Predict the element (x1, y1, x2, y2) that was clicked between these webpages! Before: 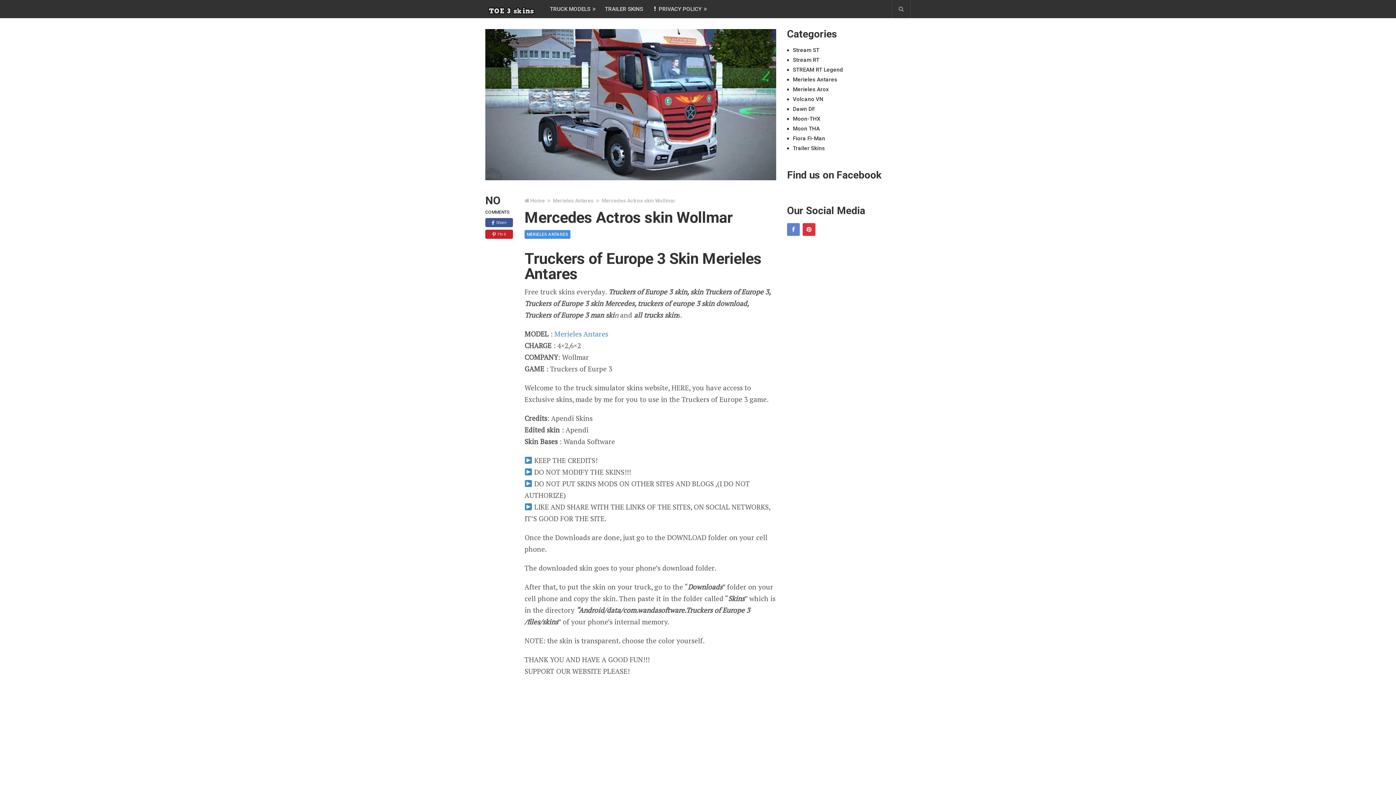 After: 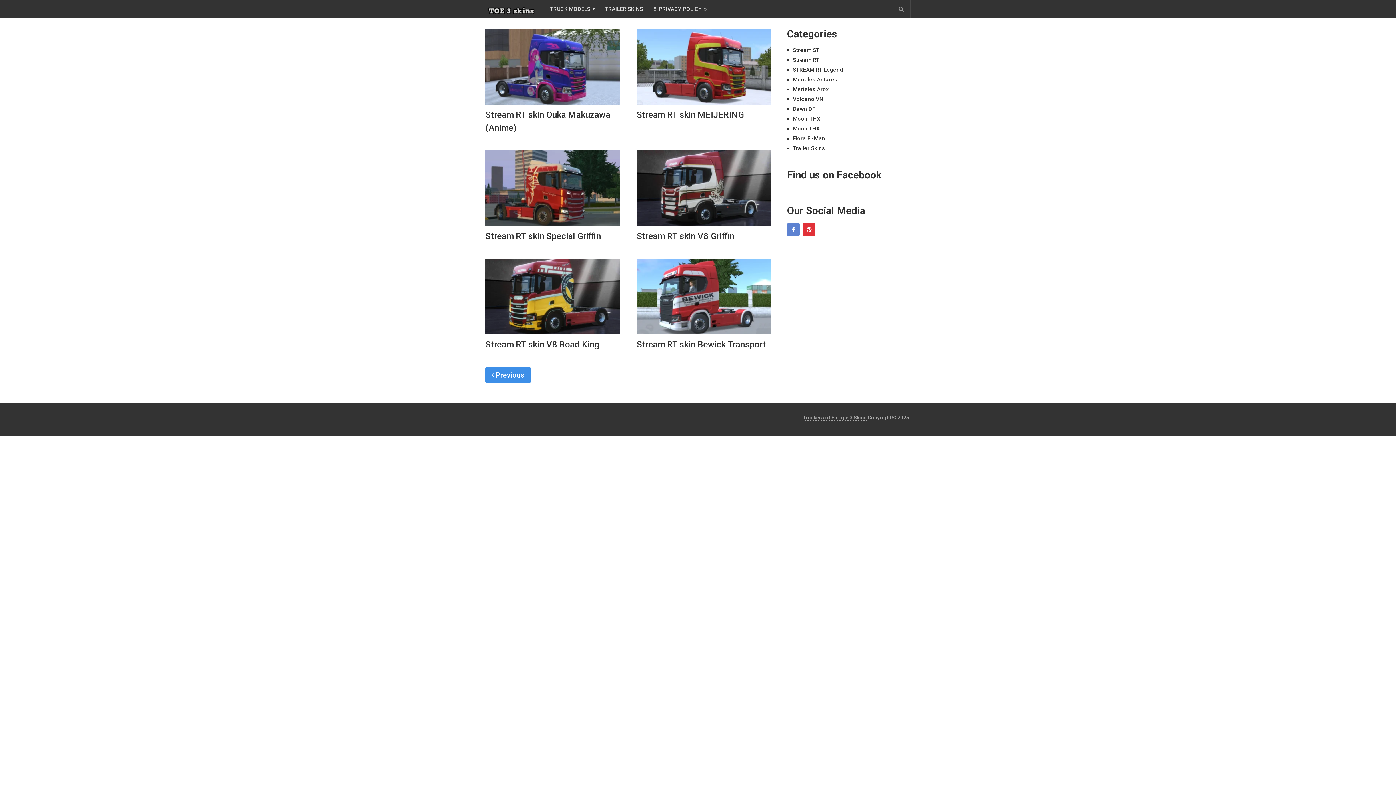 Action: bbox: (793, 56, 819, 63) label: Stream RT